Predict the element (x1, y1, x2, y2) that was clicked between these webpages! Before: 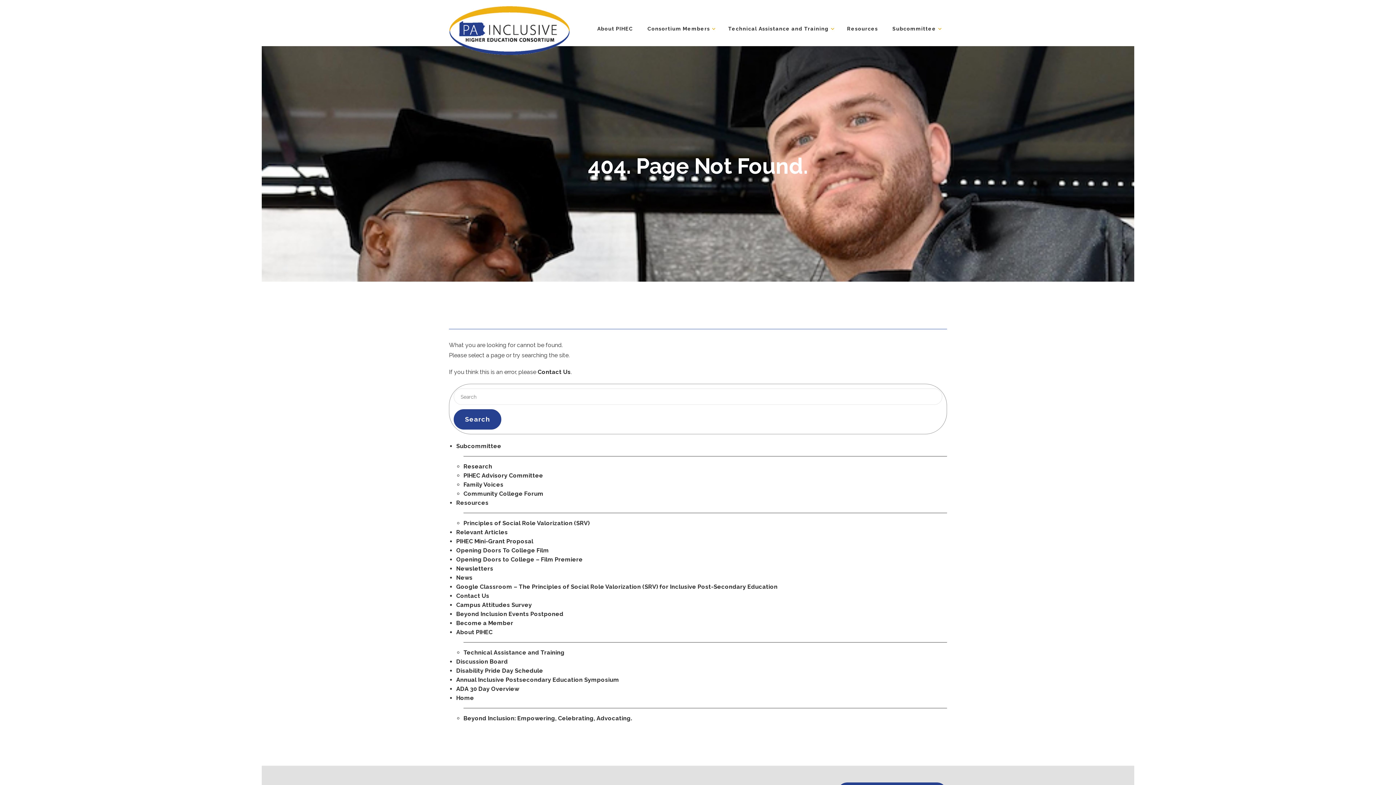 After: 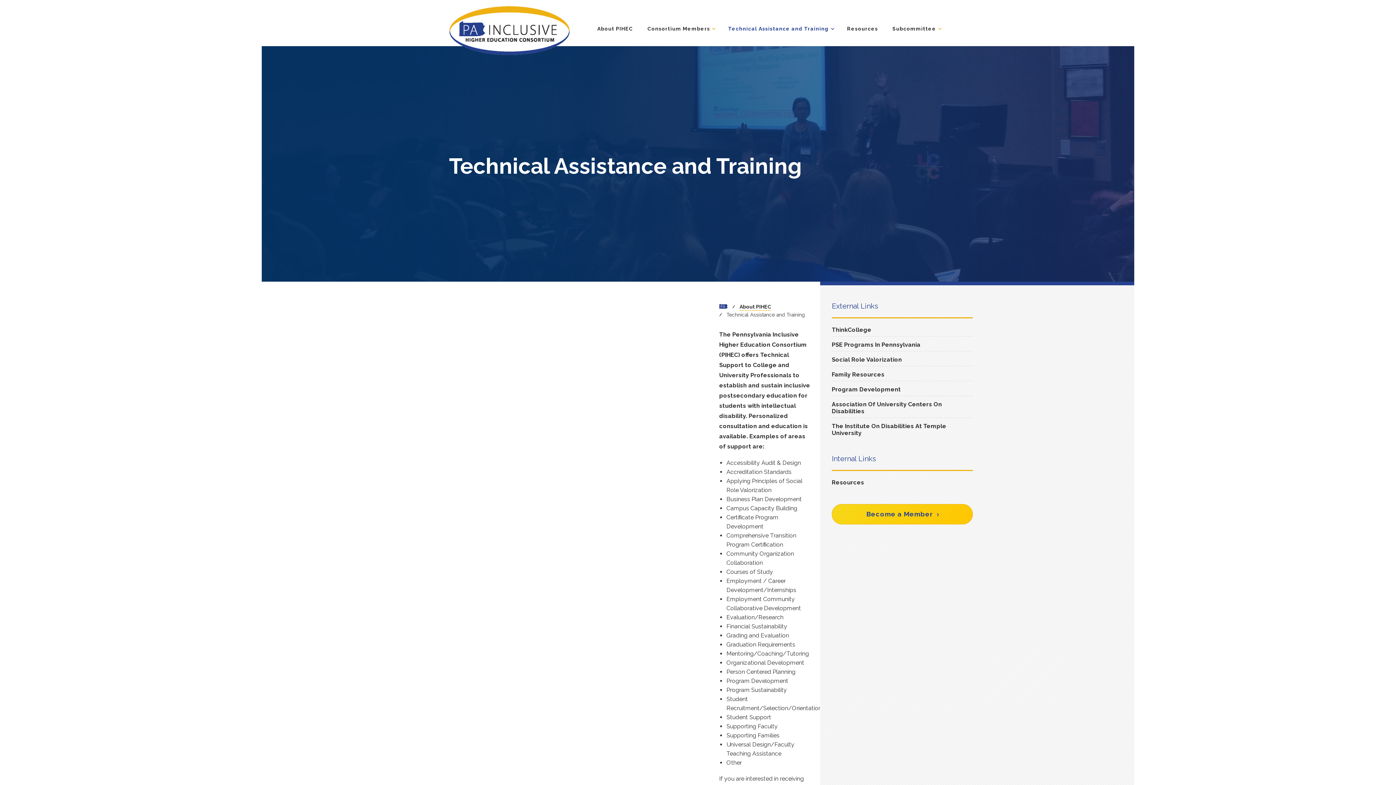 Action: bbox: (463, 649, 564, 656) label: Technical Assistance and Training